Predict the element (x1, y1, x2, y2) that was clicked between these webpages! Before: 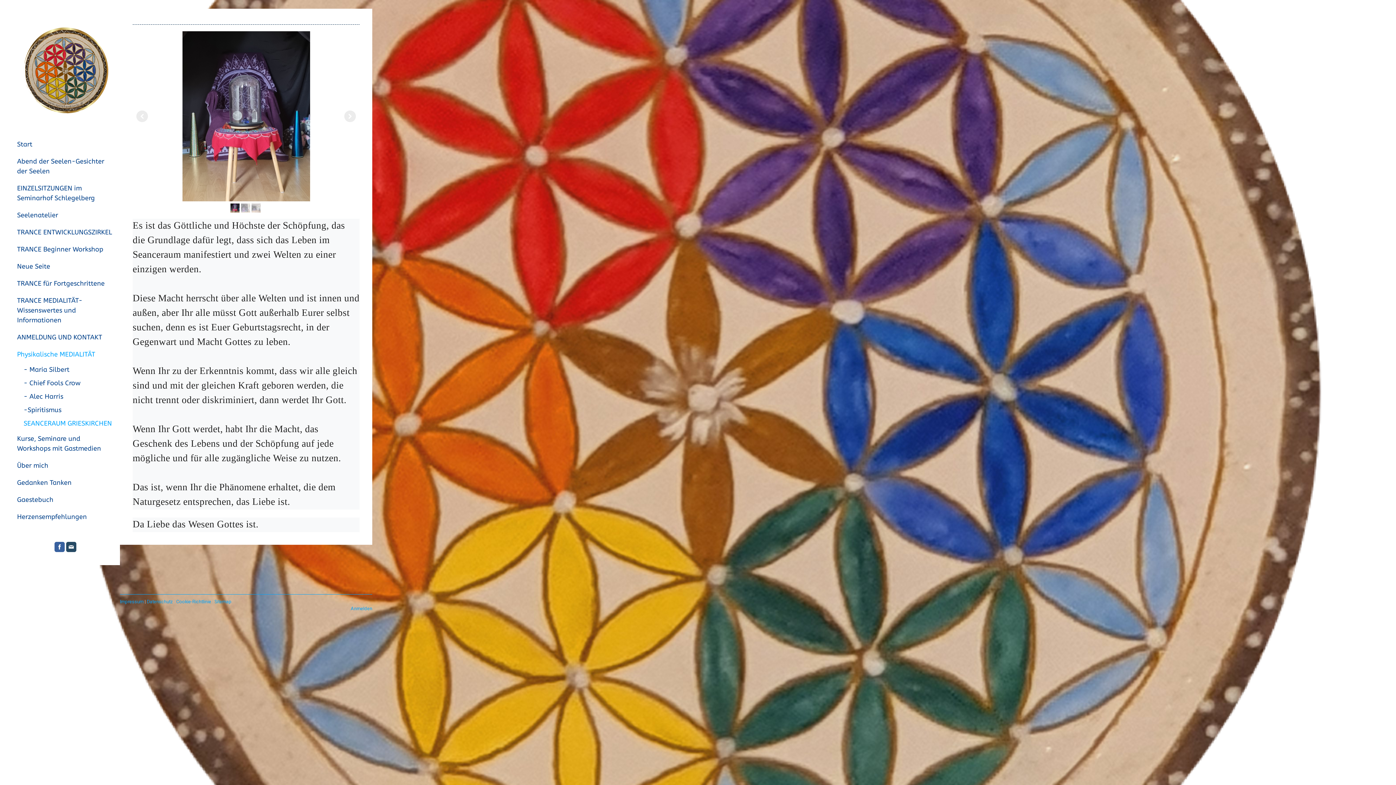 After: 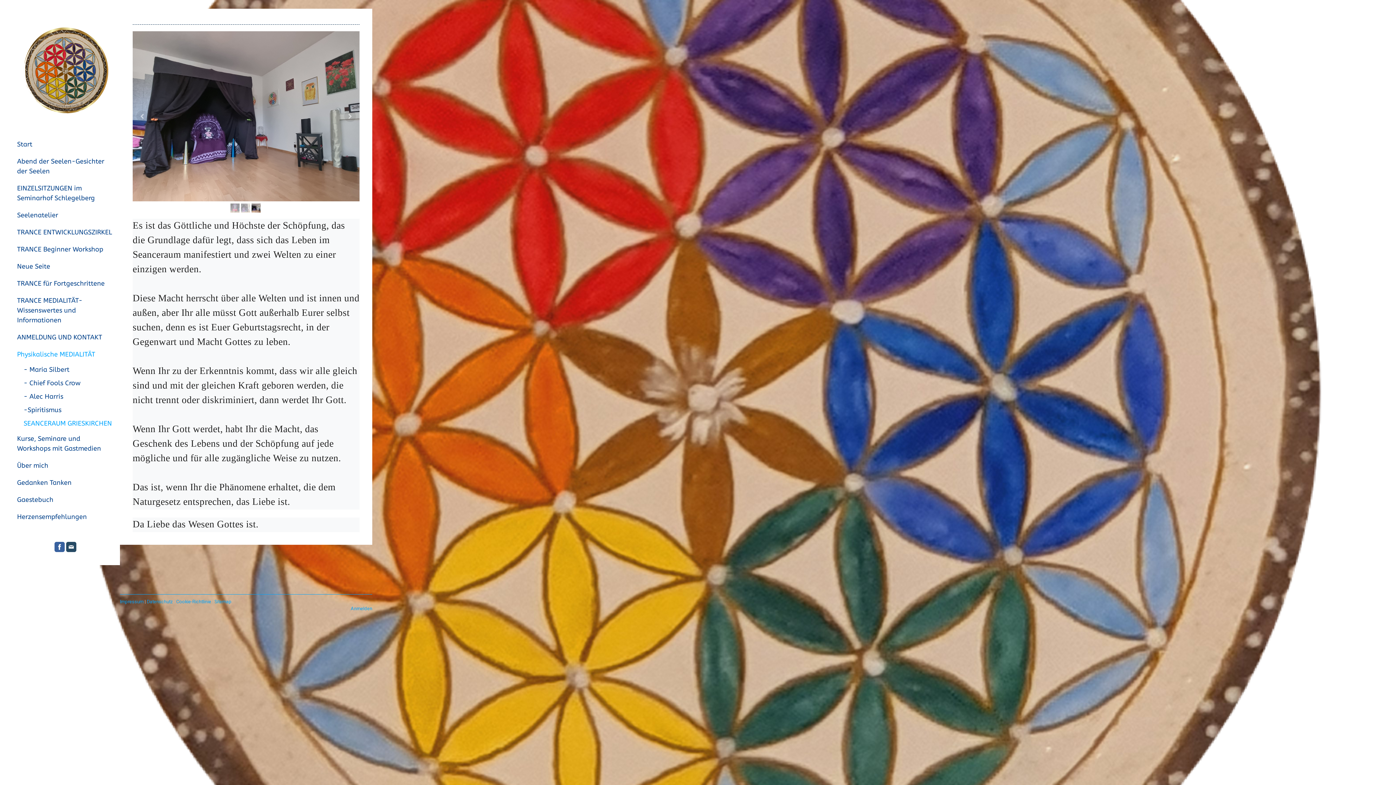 Action: bbox: (54, 542, 64, 552)